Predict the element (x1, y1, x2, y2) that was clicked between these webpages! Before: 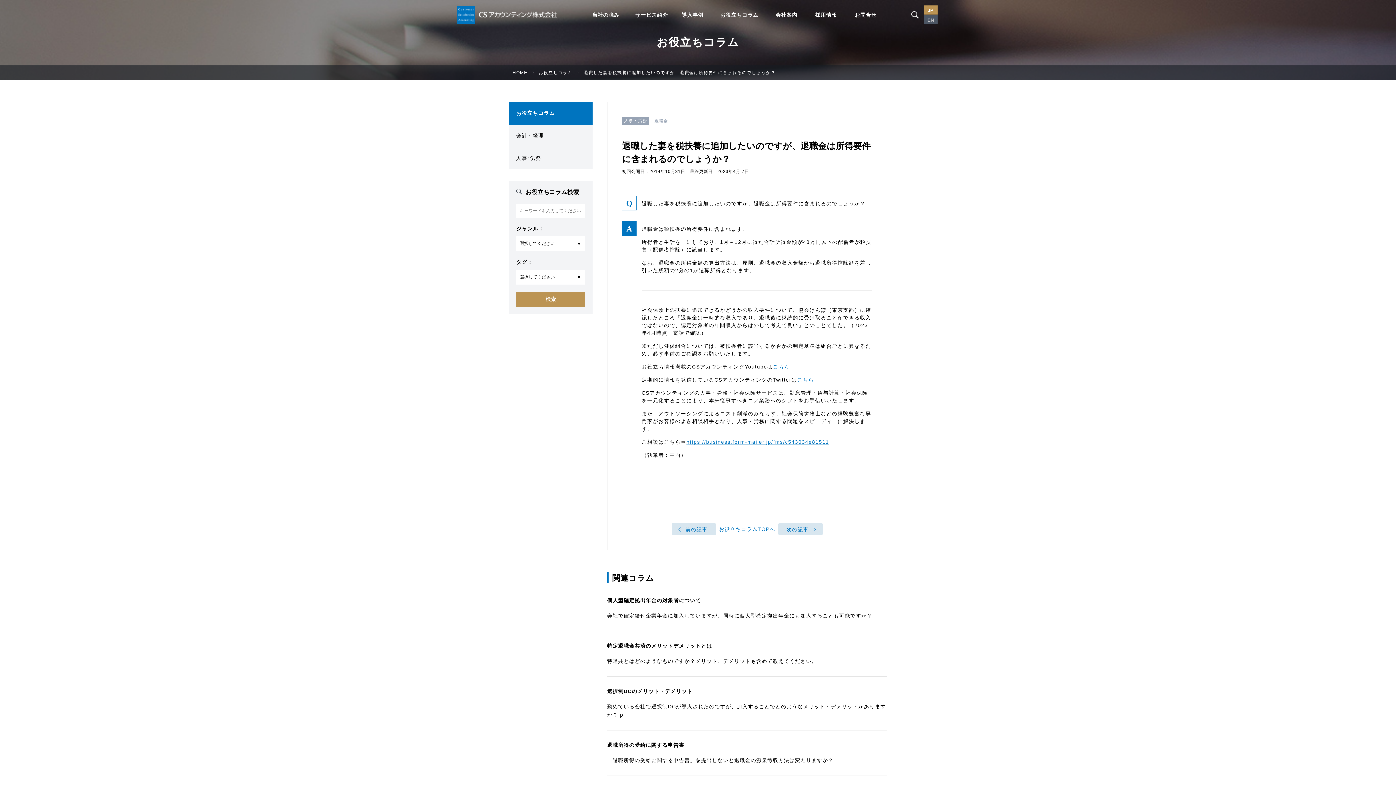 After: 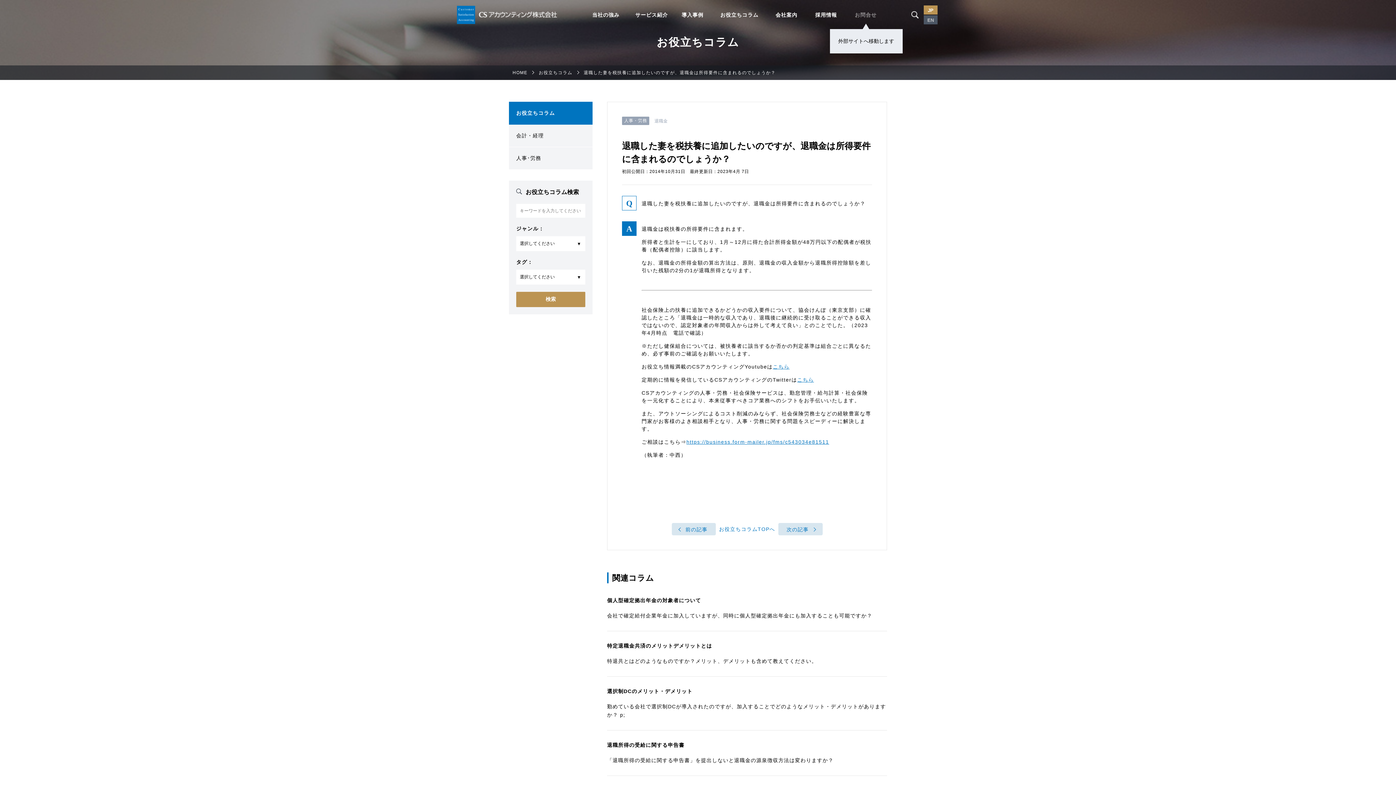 Action: bbox: (846, 0, 885, 29) label: お問合せ